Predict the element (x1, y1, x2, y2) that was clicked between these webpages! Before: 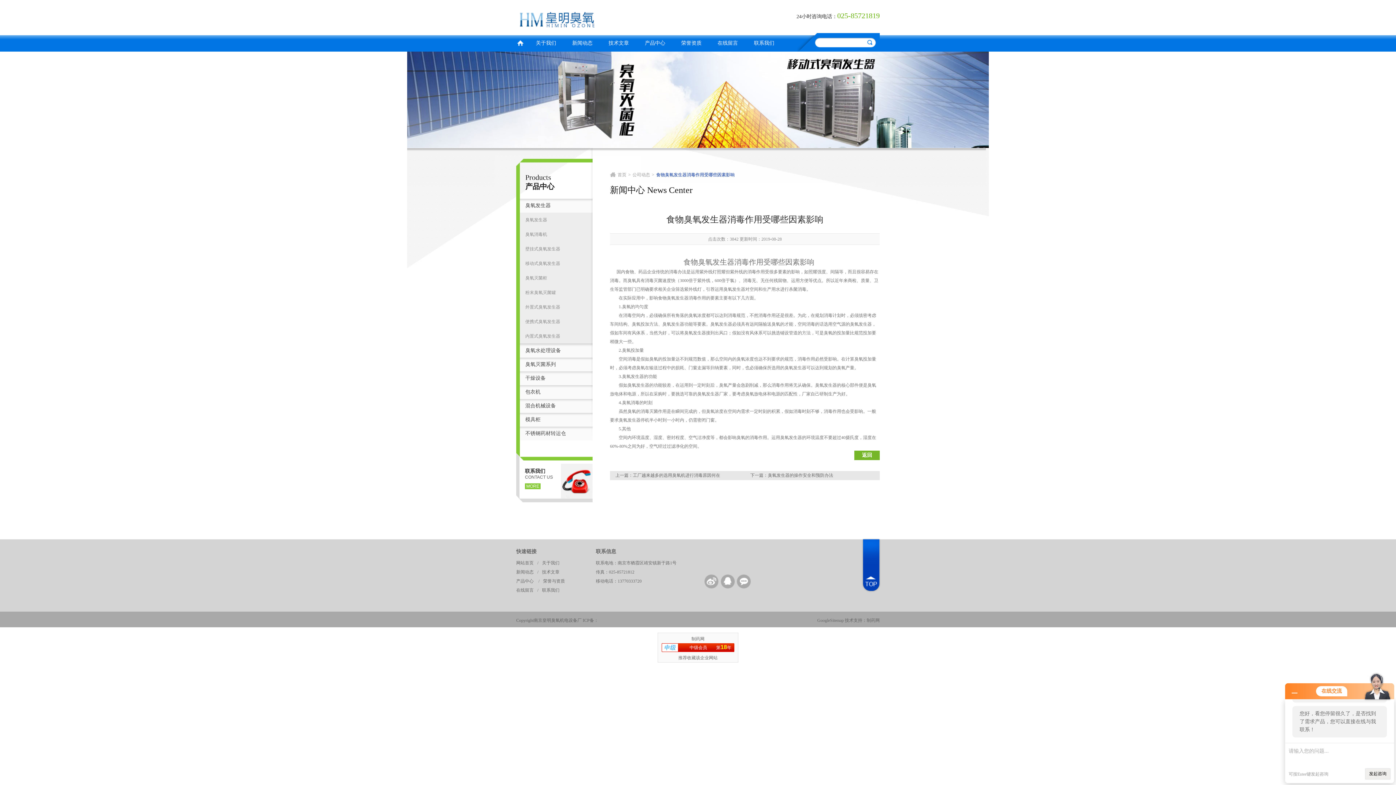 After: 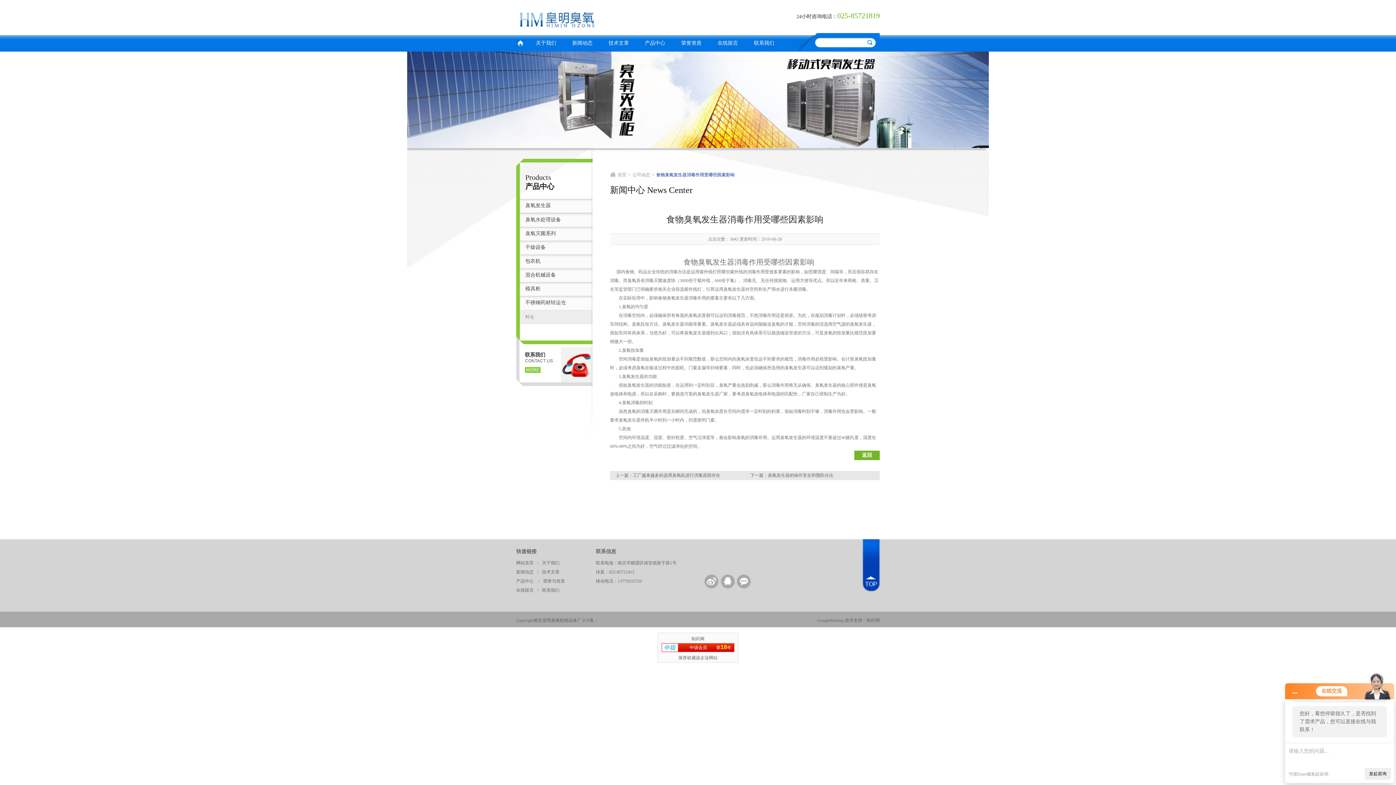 Action: label: 不锈钢药材转运仓 bbox: (525, 426, 585, 440)